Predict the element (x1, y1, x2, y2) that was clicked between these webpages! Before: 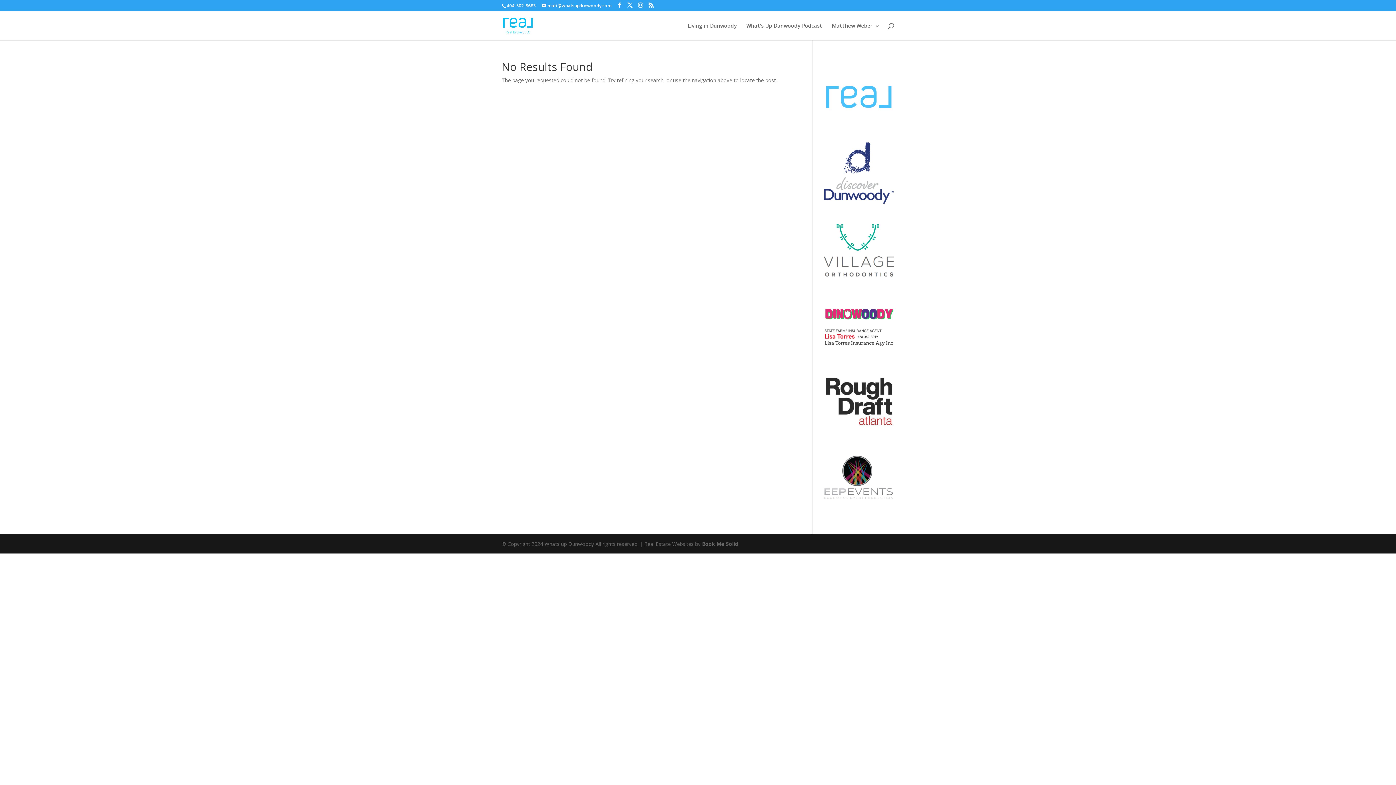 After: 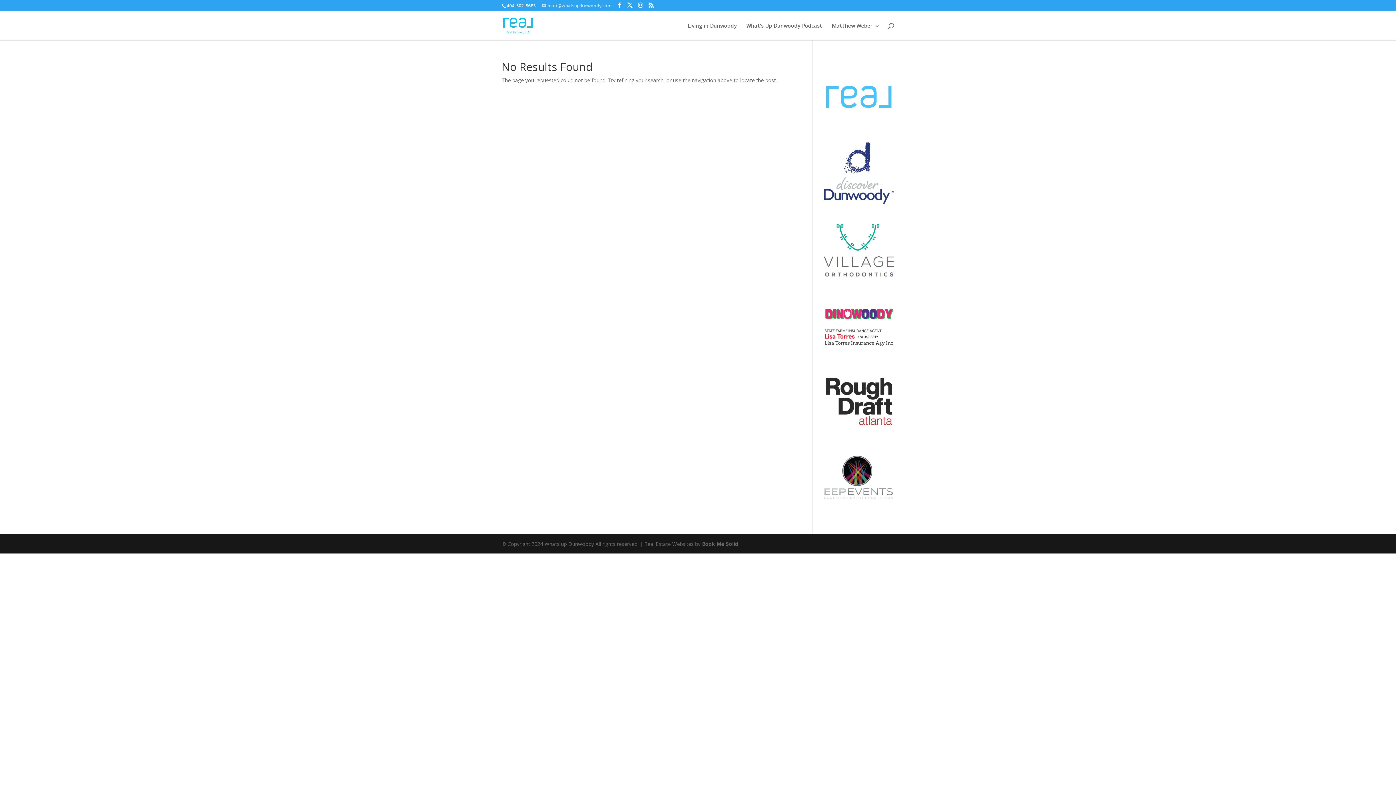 Action: bbox: (541, 2, 611, 8) label: matt@whatsupdunwoody.com